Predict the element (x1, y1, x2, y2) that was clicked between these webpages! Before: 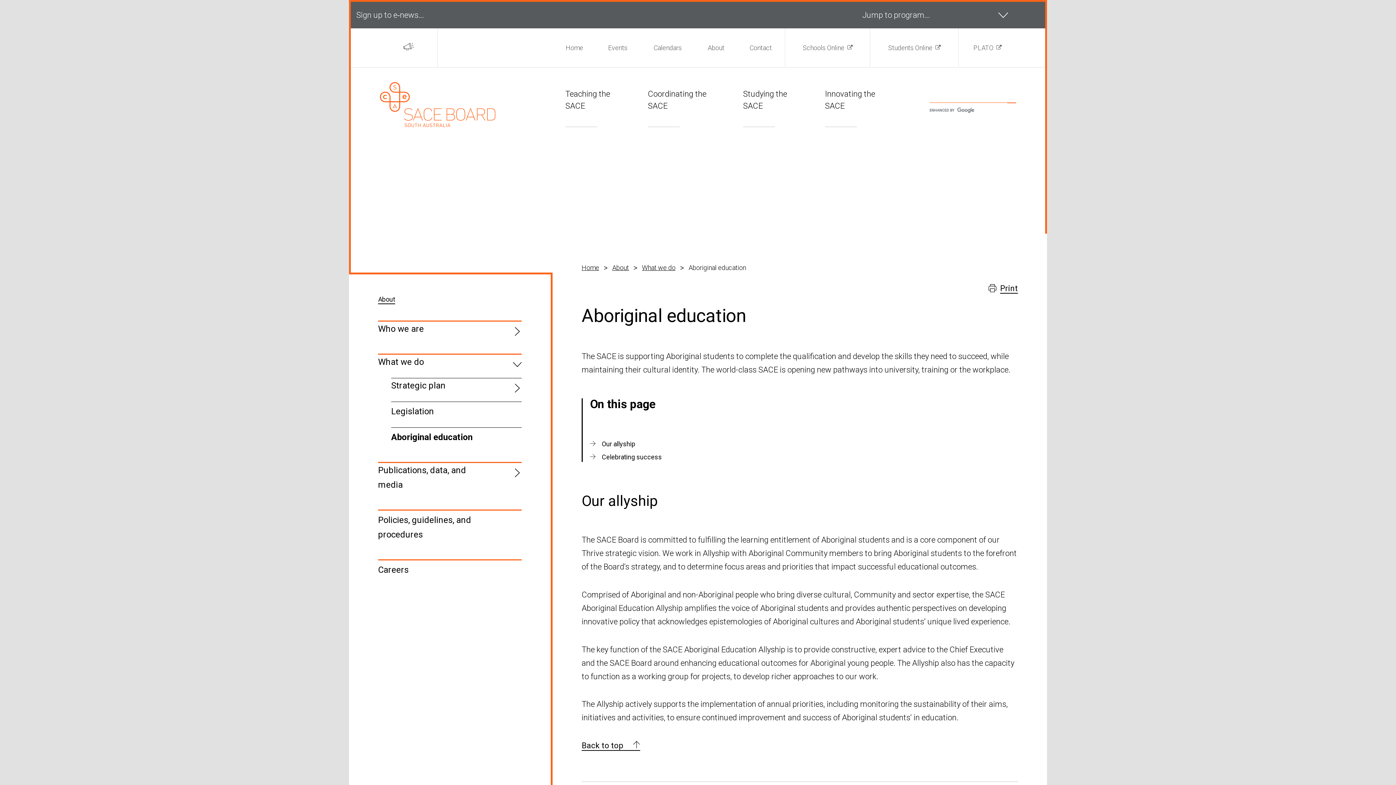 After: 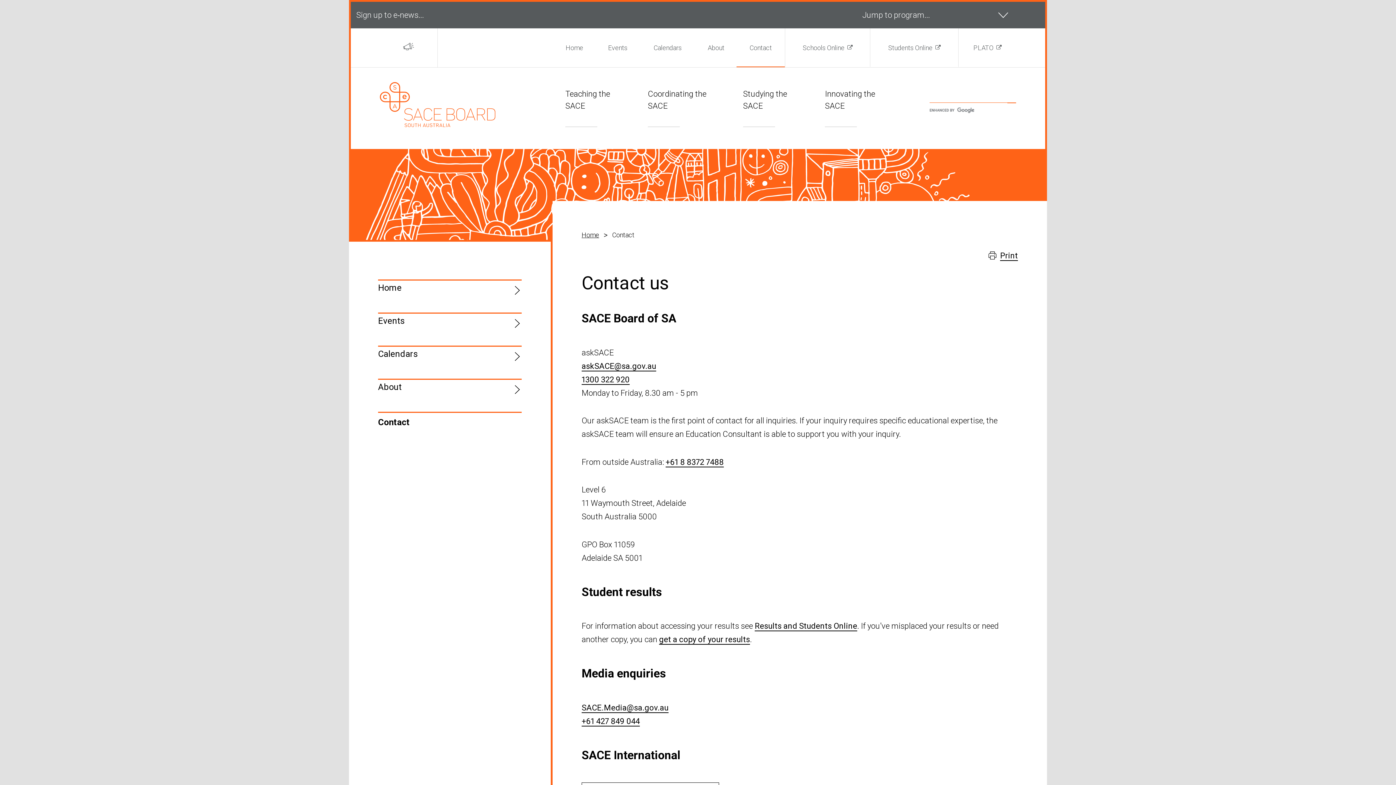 Action: label: Contact bbox: (736, 28, 784, 67)